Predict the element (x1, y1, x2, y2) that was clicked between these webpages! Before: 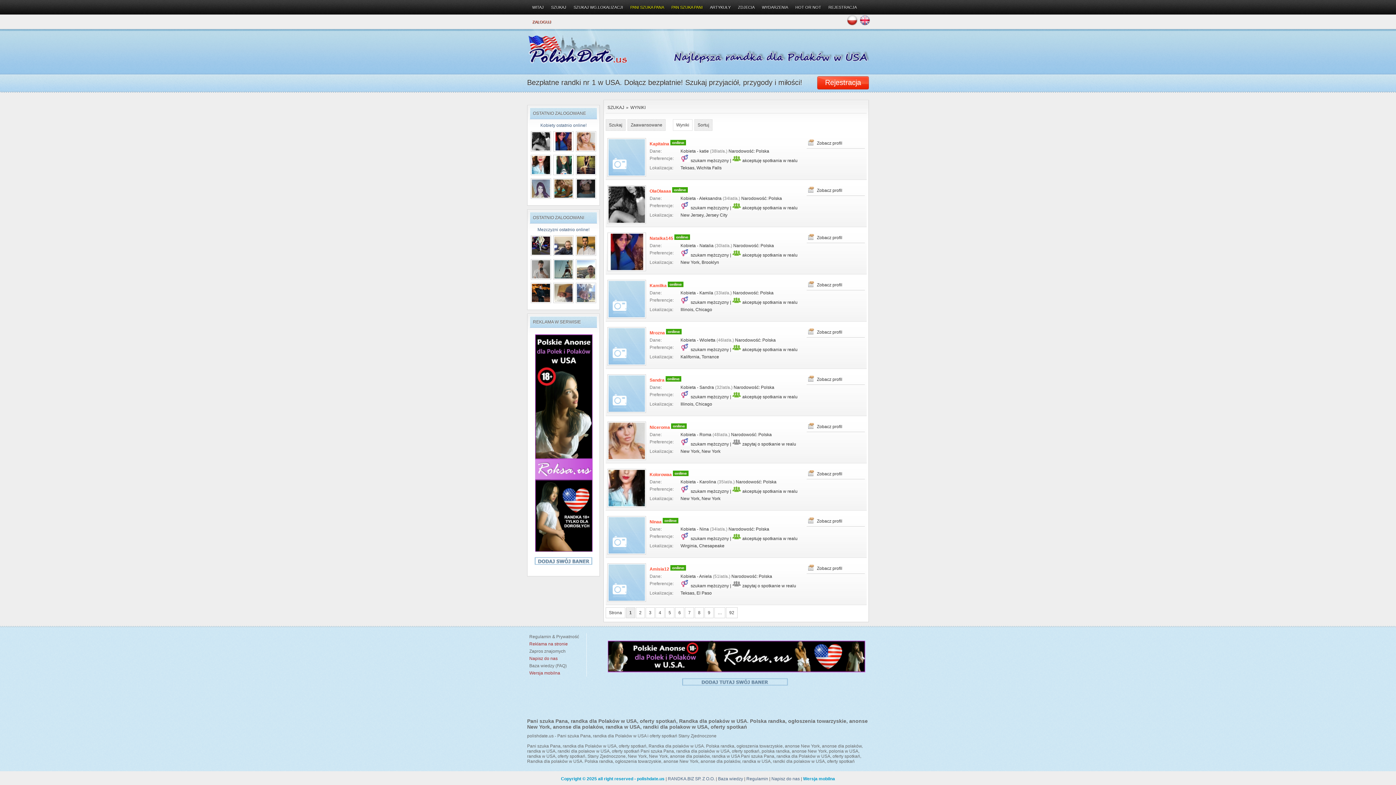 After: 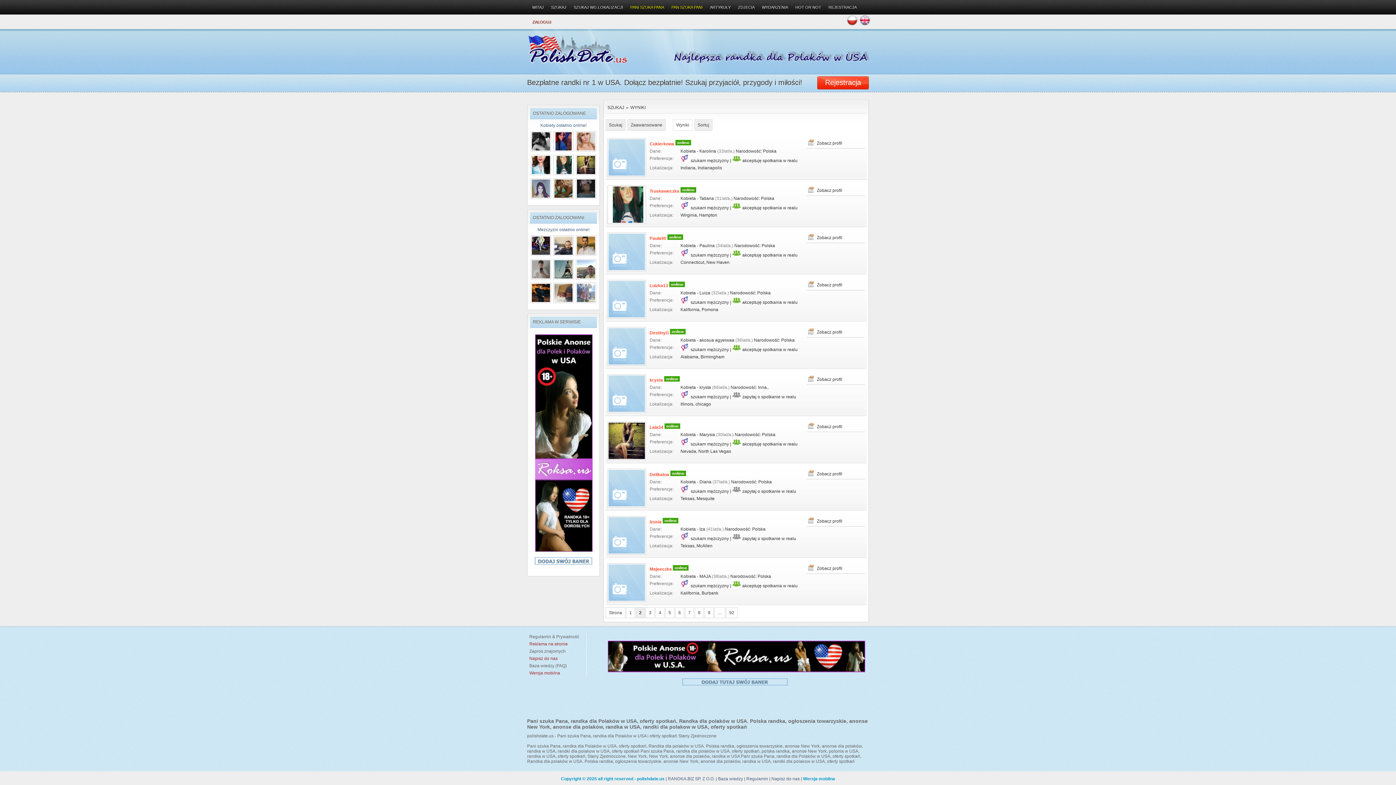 Action: label: 2 bbox: (636, 607, 645, 618)